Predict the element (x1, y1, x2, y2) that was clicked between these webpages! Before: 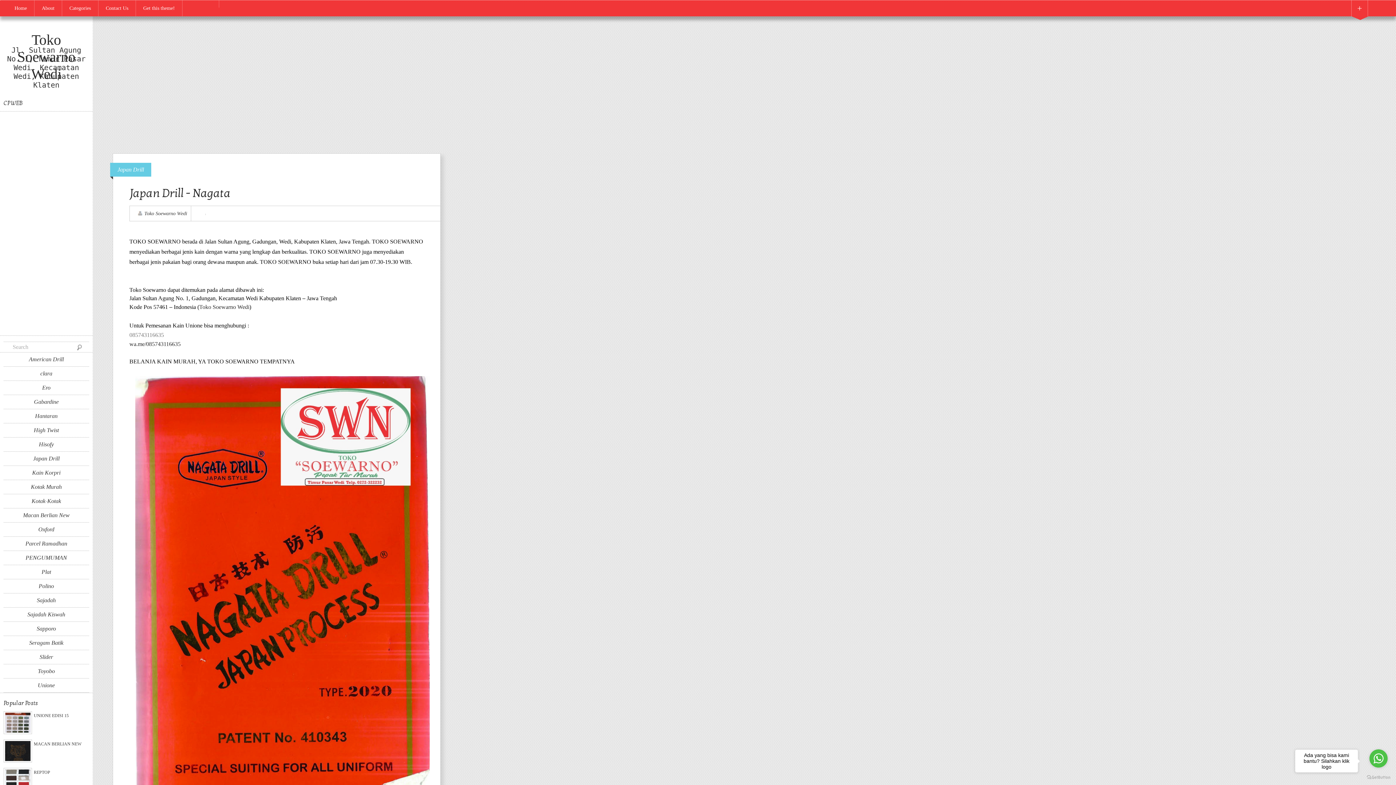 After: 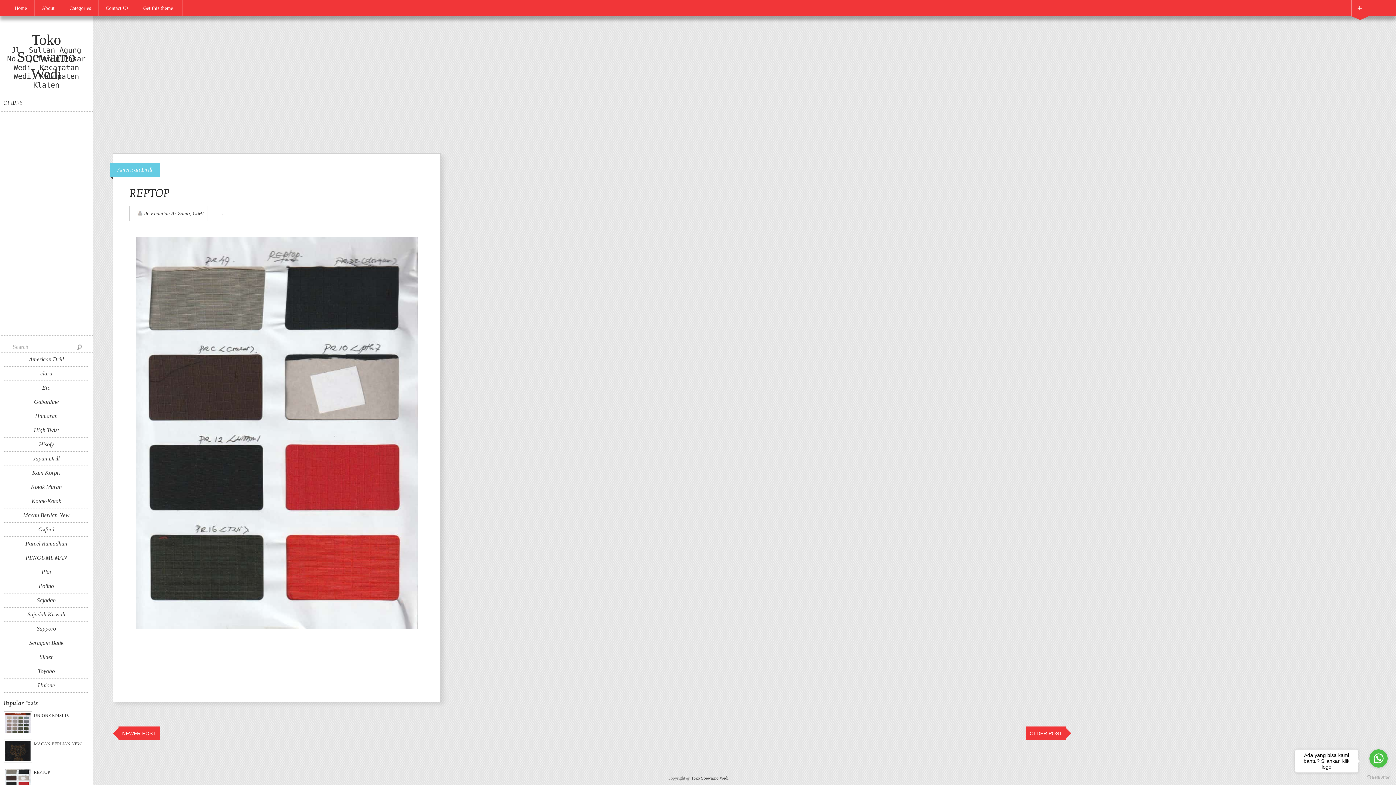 Action: bbox: (33, 770, 50, 775) label: REPTOP